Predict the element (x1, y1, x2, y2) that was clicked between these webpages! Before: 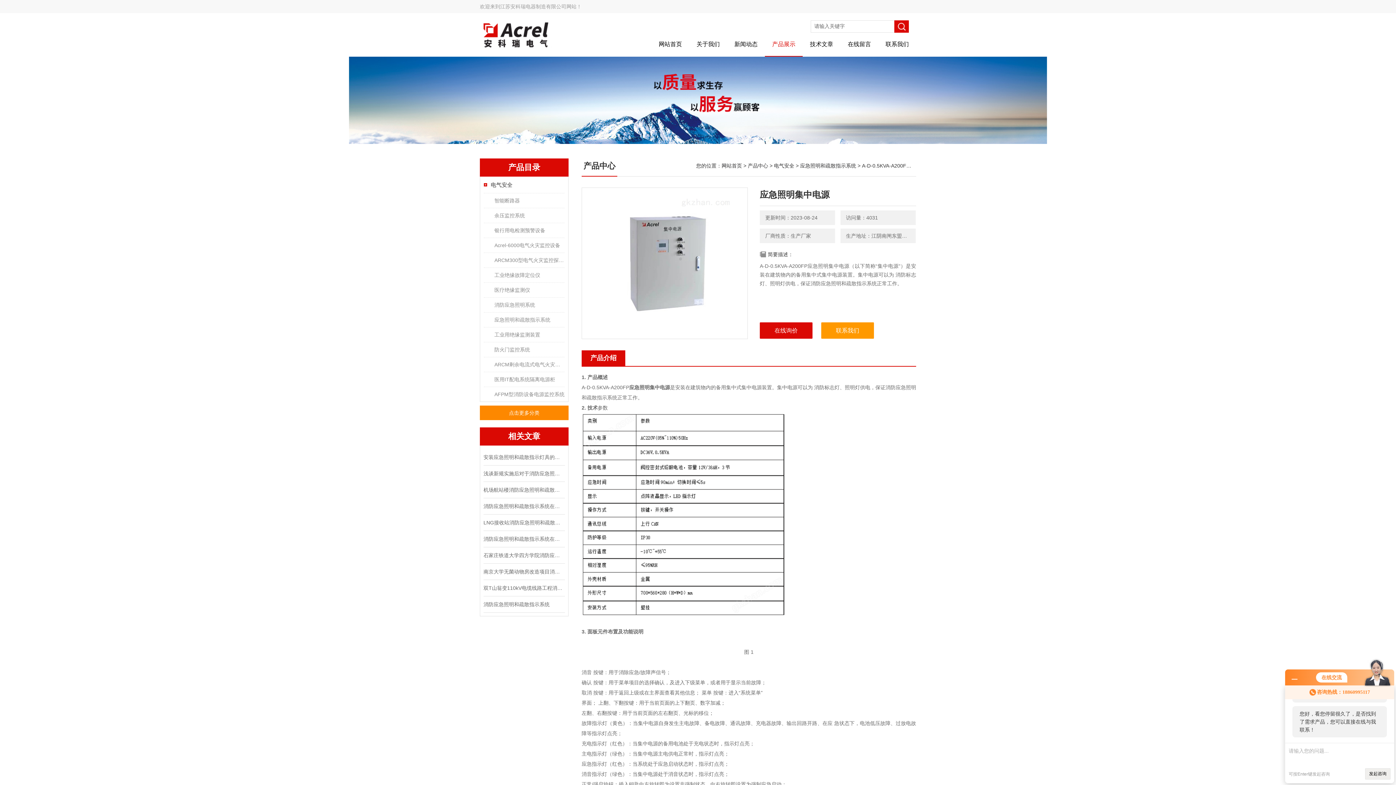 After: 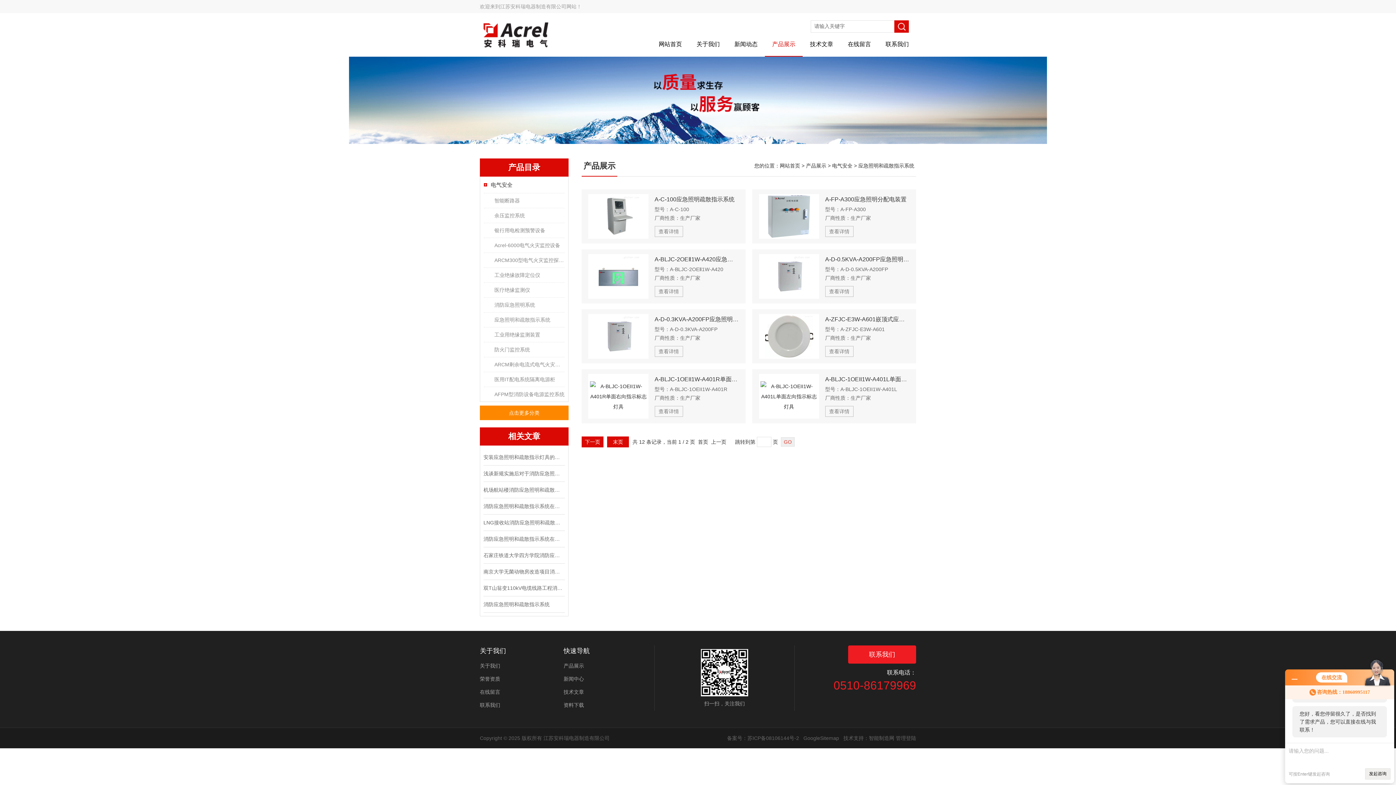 Action: bbox: (490, 312, 564, 327) label: 应急照明和疏散指示系统